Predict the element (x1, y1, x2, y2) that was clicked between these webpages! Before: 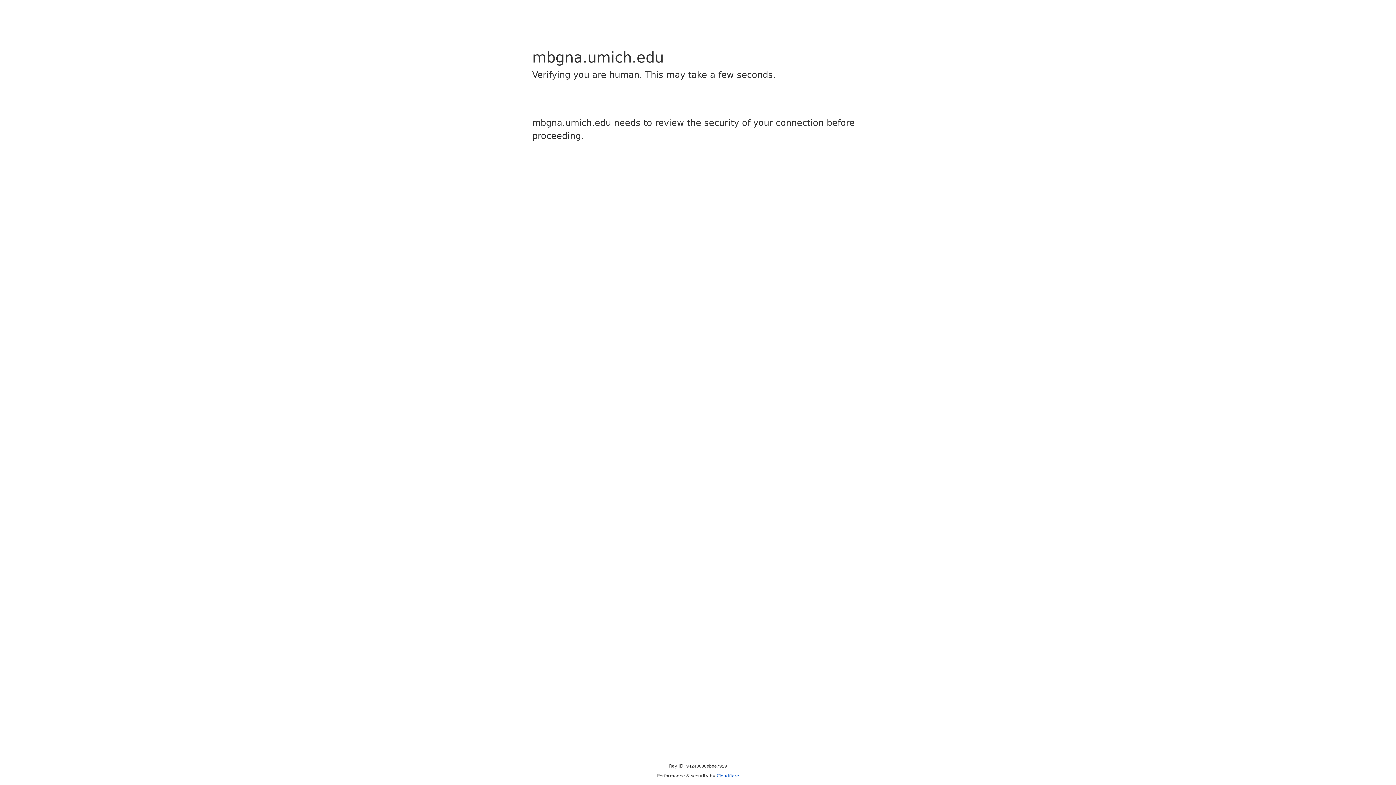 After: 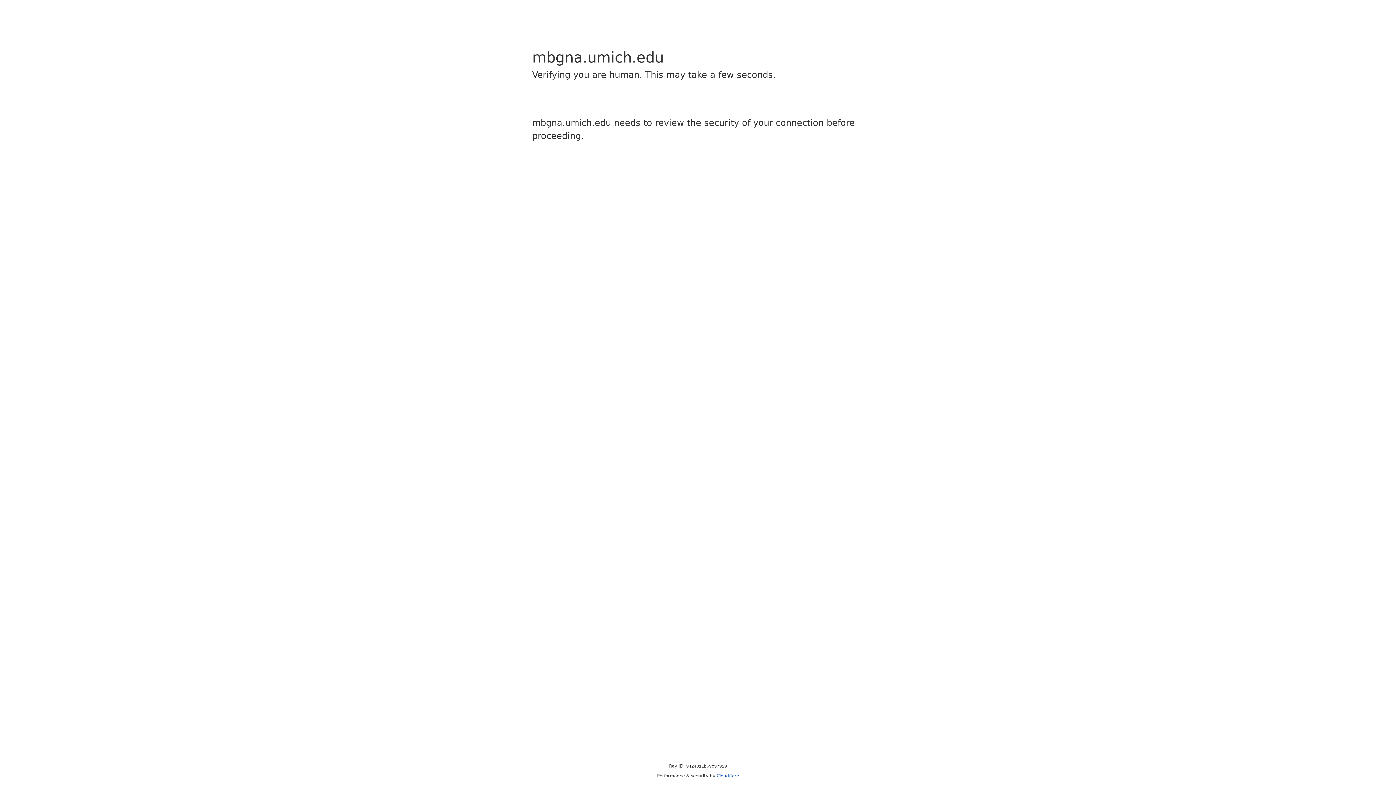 Action: bbox: (716, 773, 739, 778) label: Cloudflare